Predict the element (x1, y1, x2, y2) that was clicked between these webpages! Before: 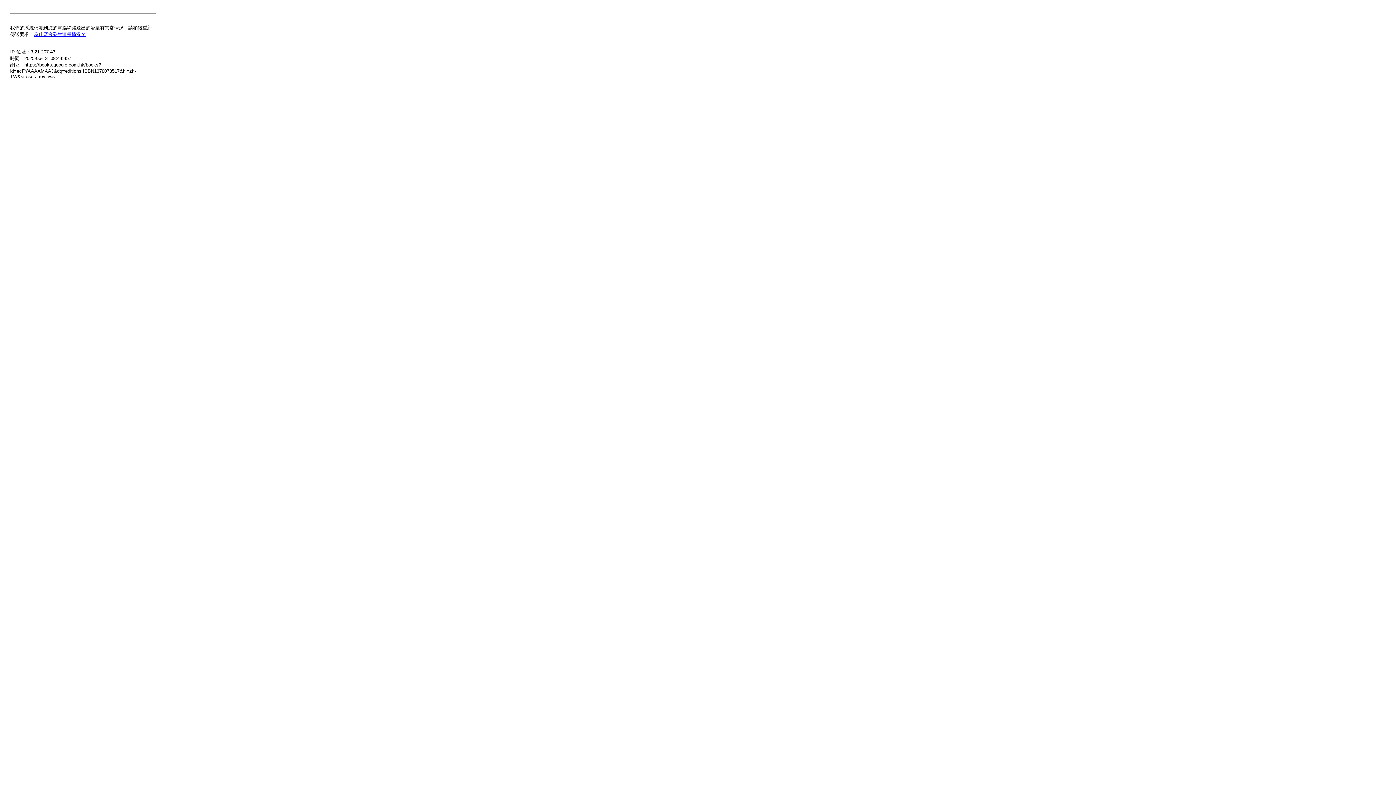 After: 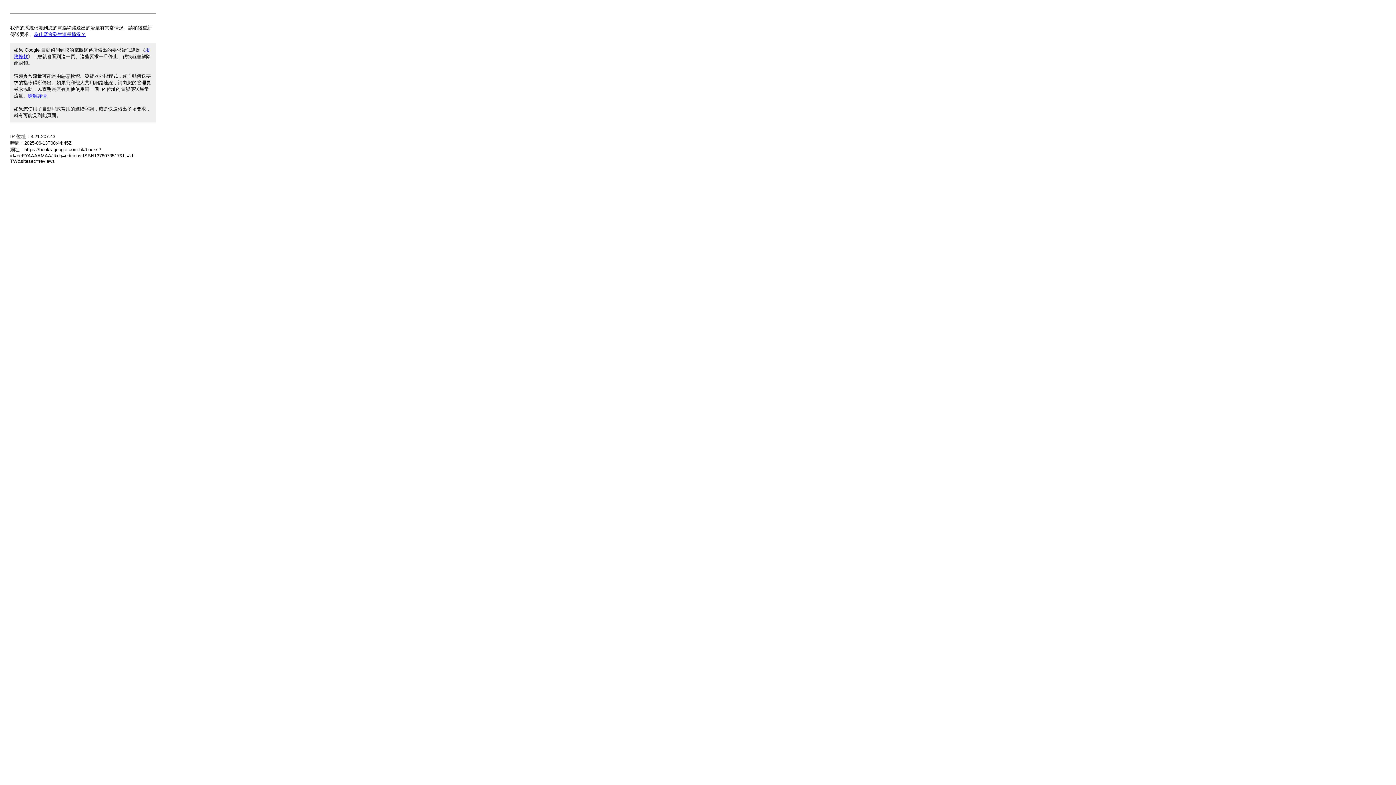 Action: label: 為什麼會發生這種情況？ bbox: (33, 31, 85, 37)